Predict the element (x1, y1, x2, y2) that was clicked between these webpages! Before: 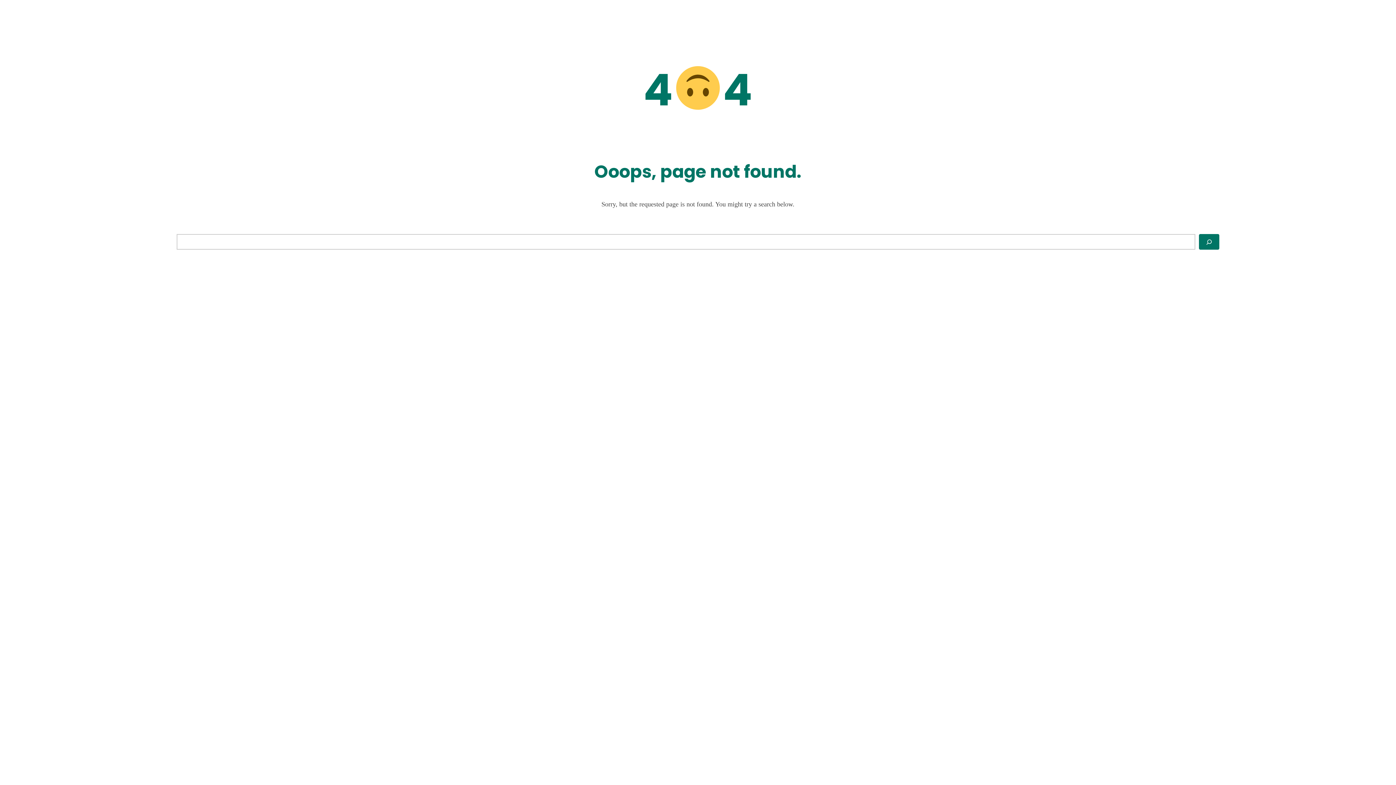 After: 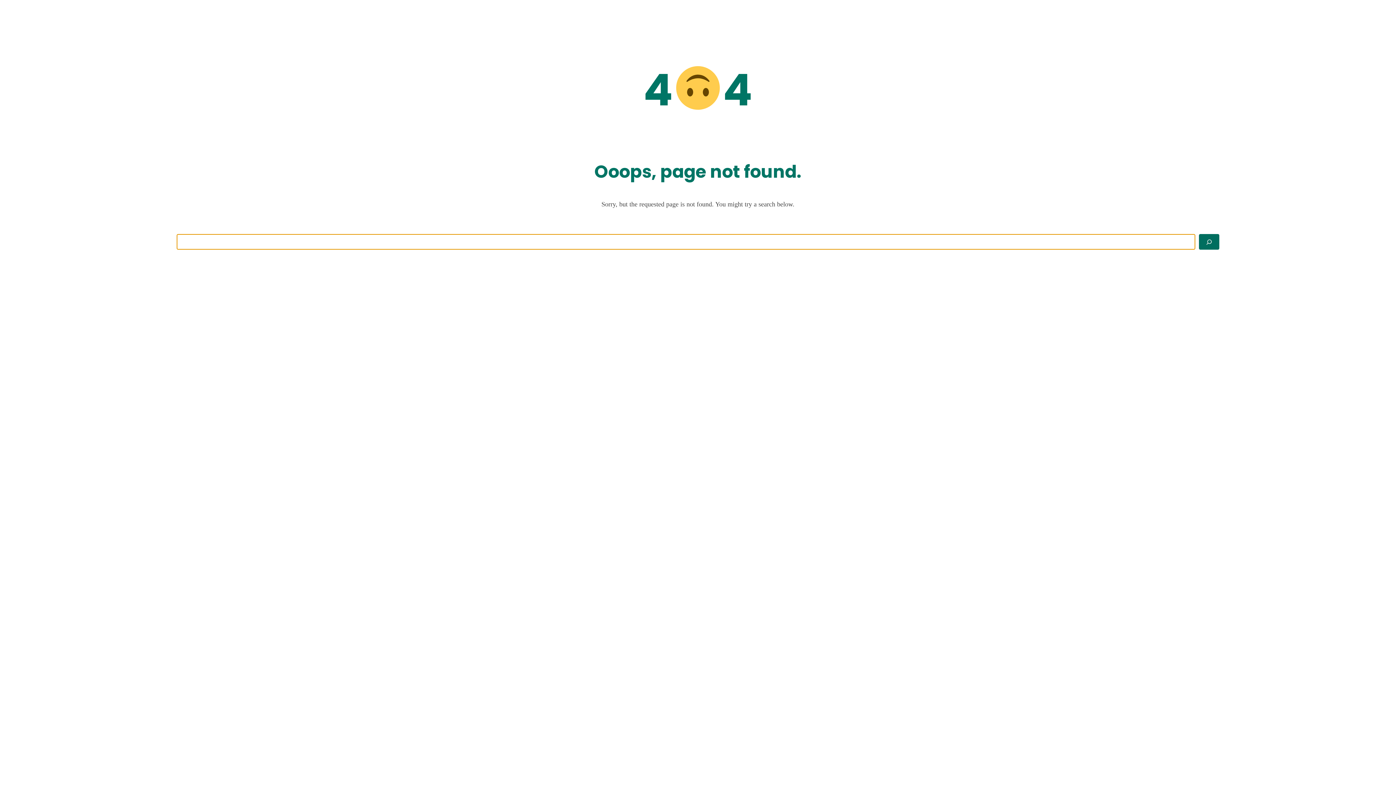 Action: bbox: (1199, 234, 1219, 249) label: Search